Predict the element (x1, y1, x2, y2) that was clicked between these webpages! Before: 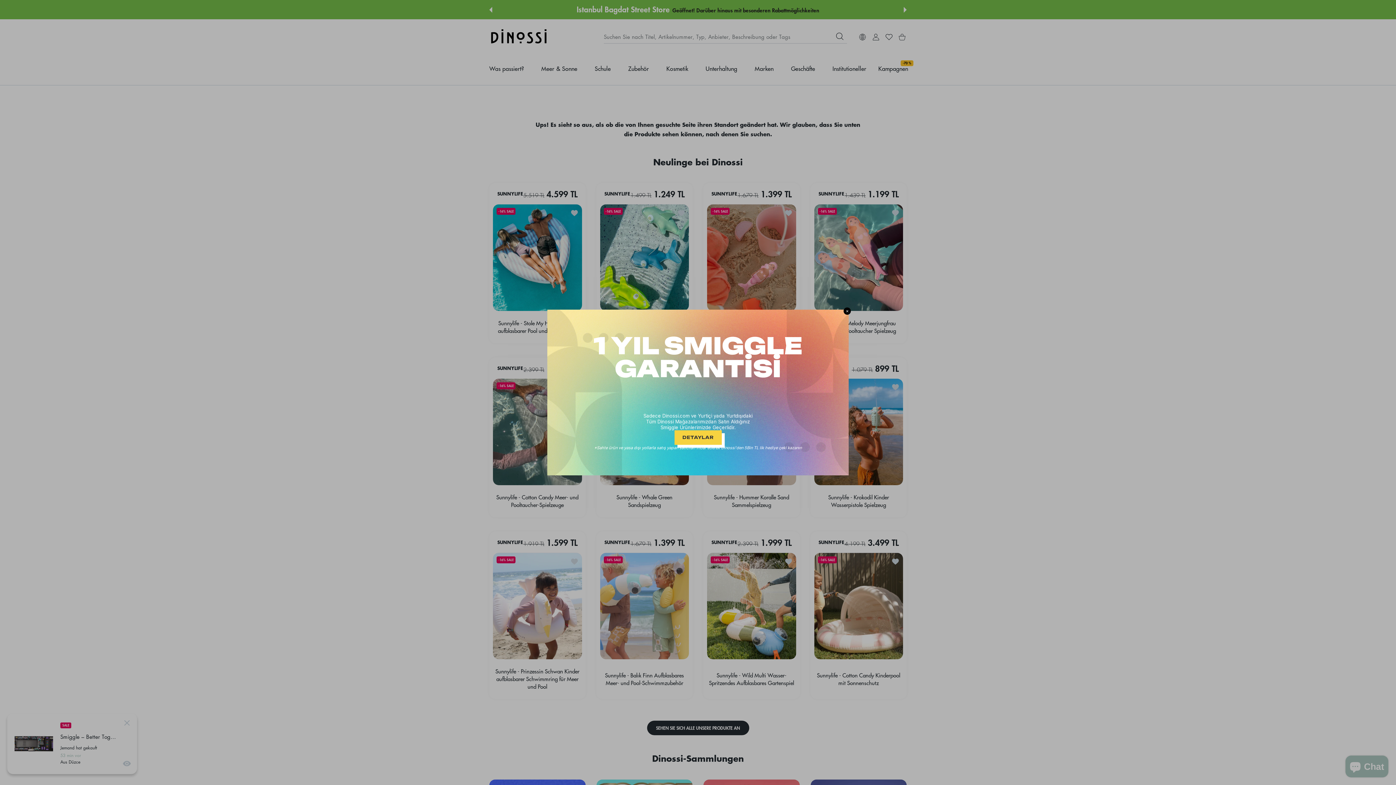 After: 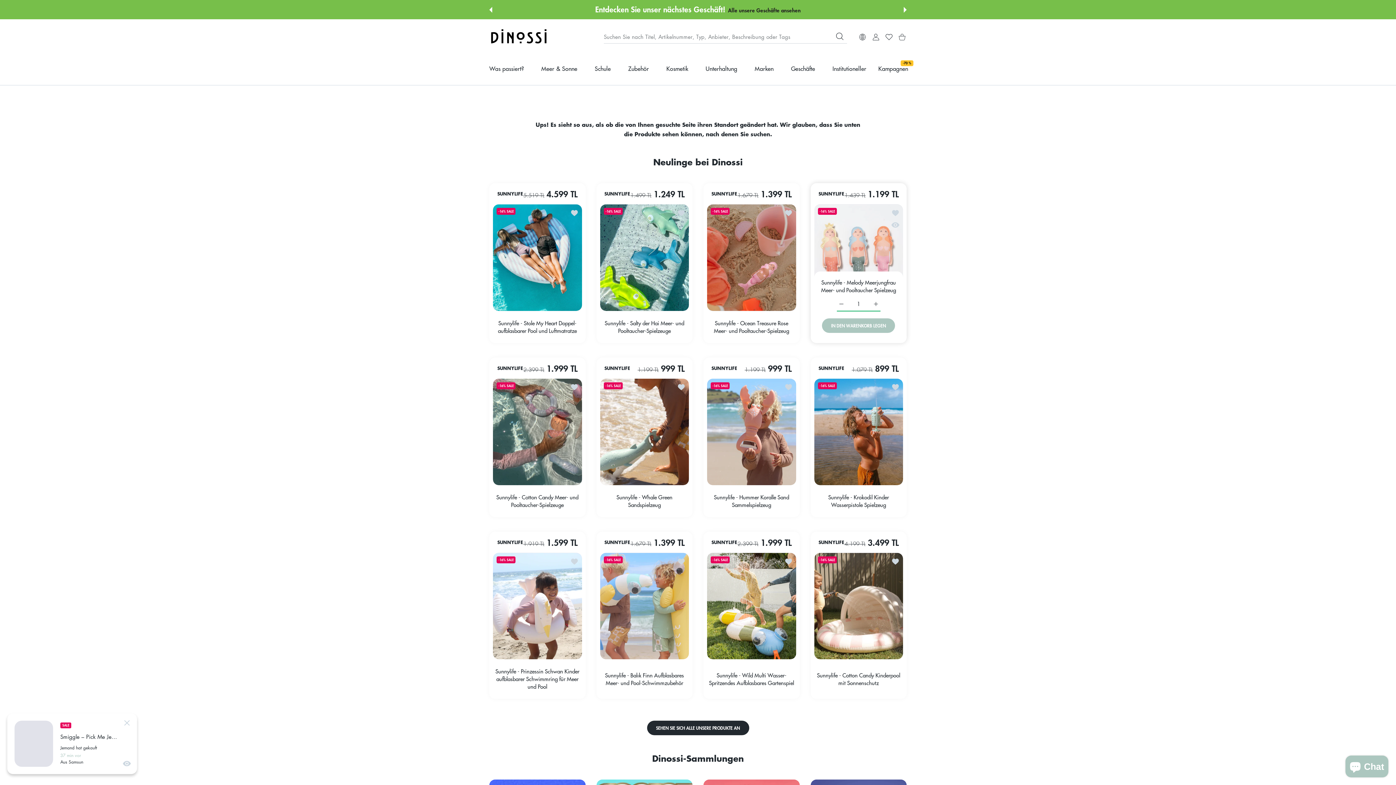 Action: label: ✕ bbox: (843, 307, 851, 314)